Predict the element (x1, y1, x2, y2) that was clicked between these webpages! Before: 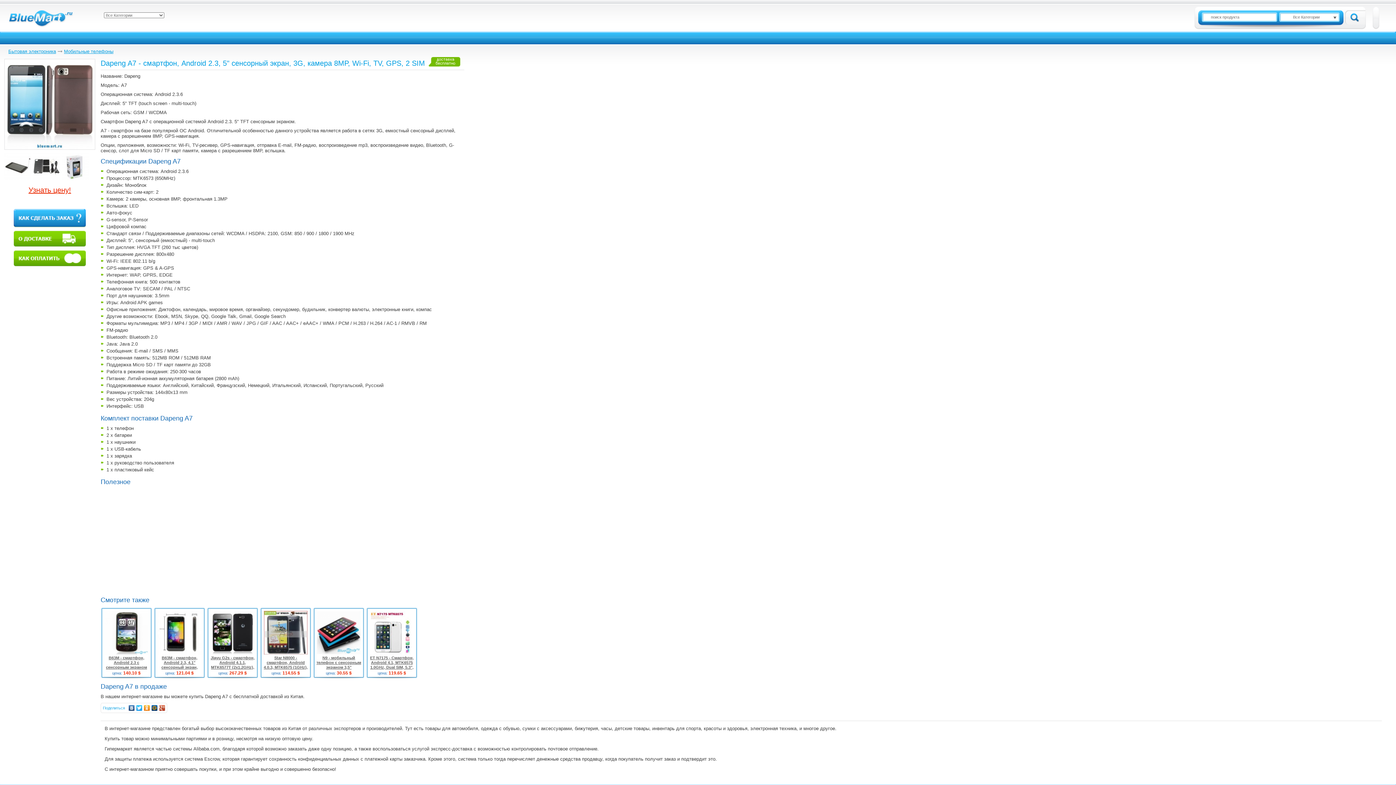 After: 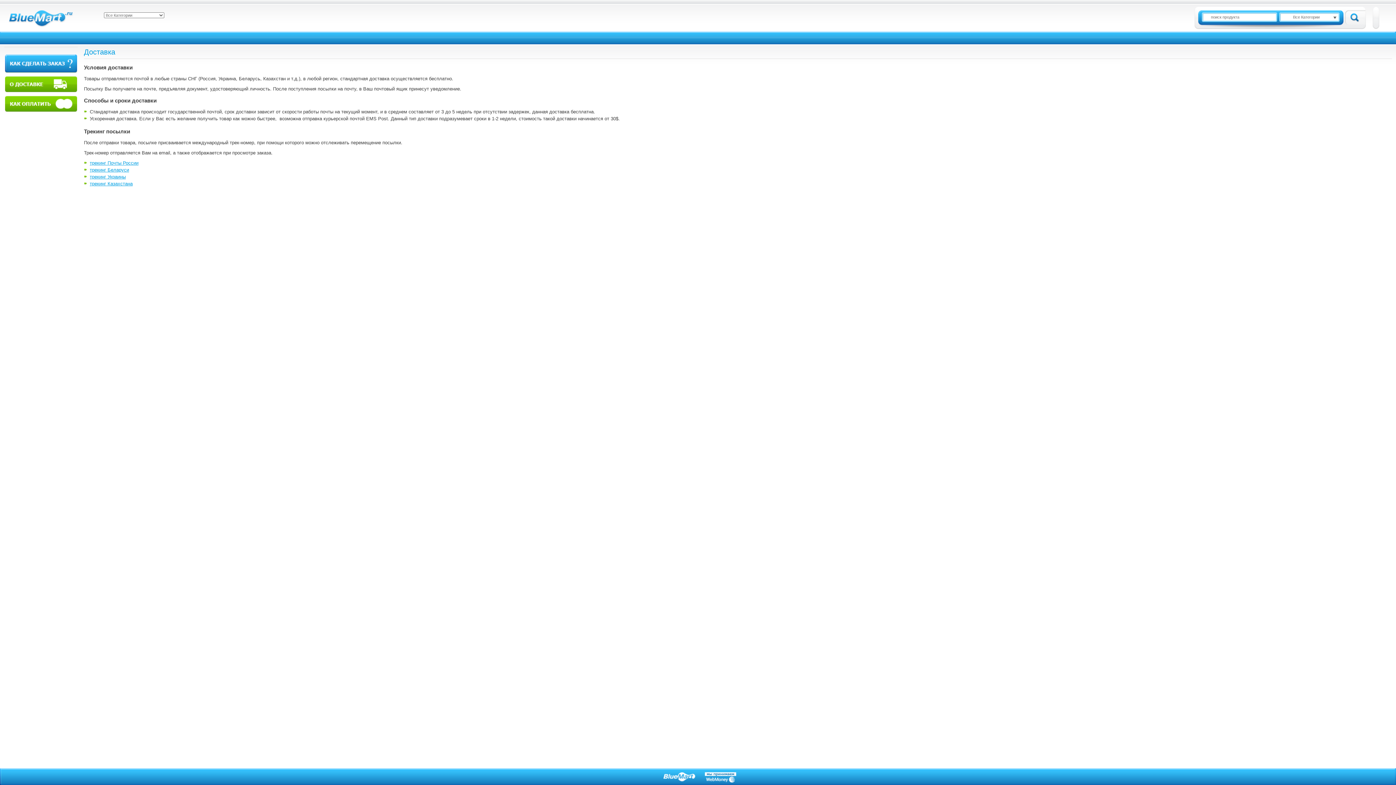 Action: bbox: (13, 227, 85, 232)